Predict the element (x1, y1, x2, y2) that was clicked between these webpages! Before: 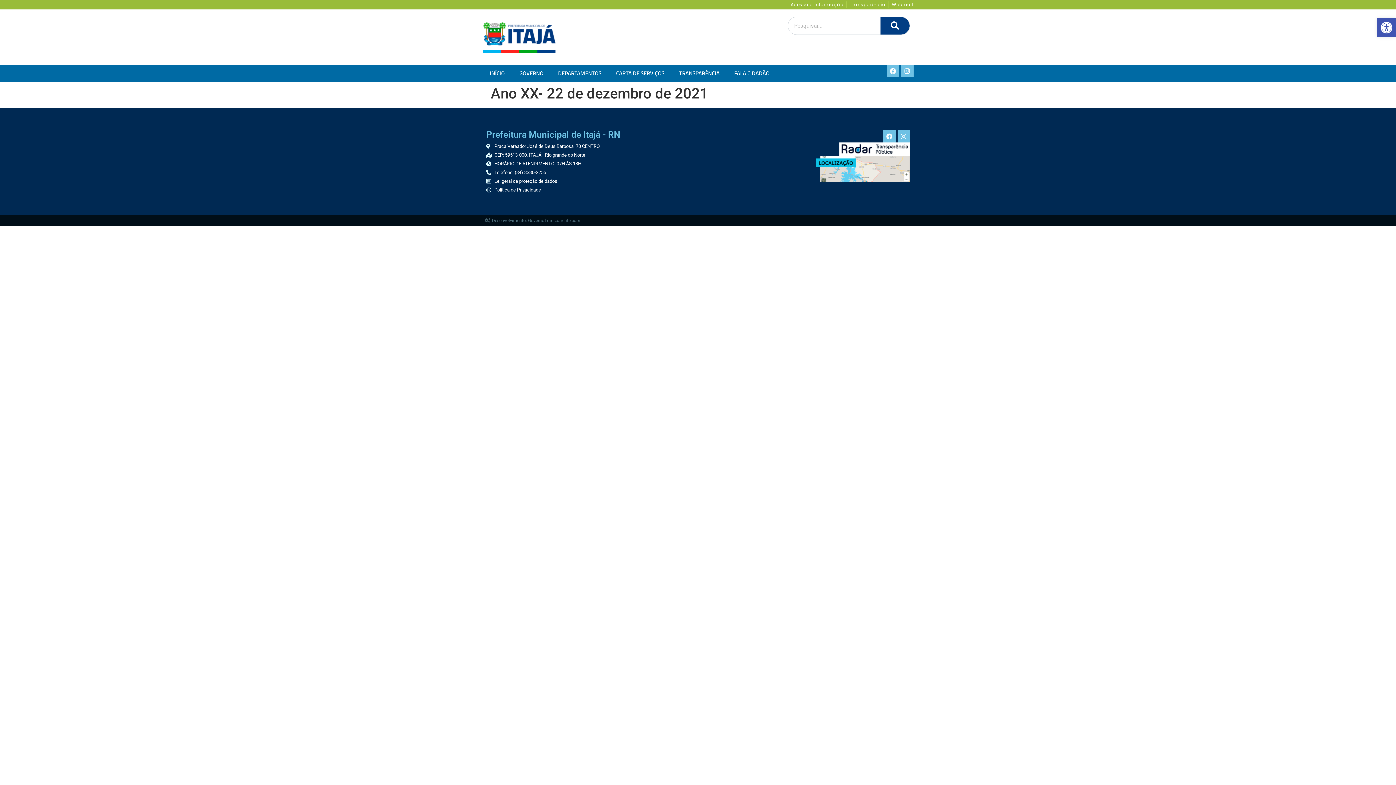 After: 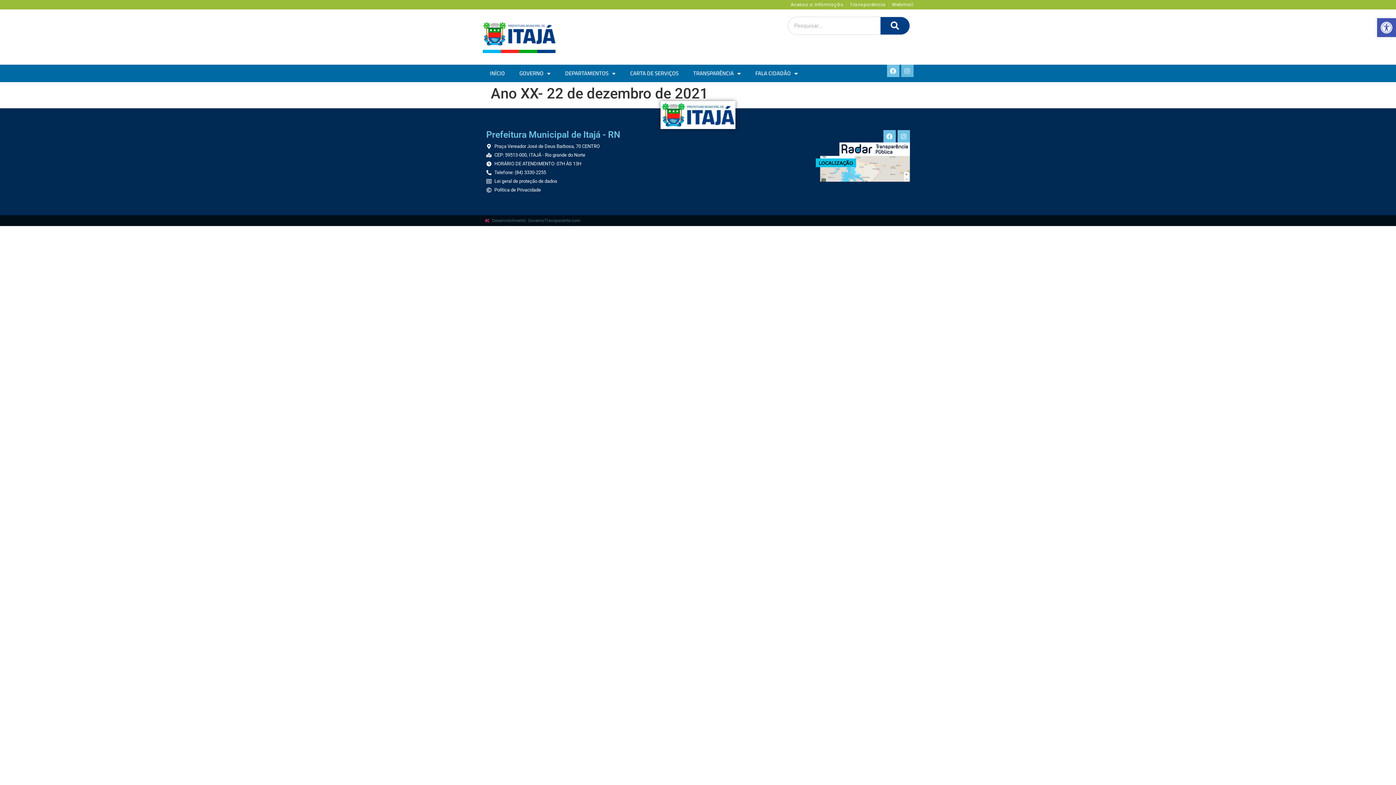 Action: label: Instagram bbox: (901, 64, 913, 77)